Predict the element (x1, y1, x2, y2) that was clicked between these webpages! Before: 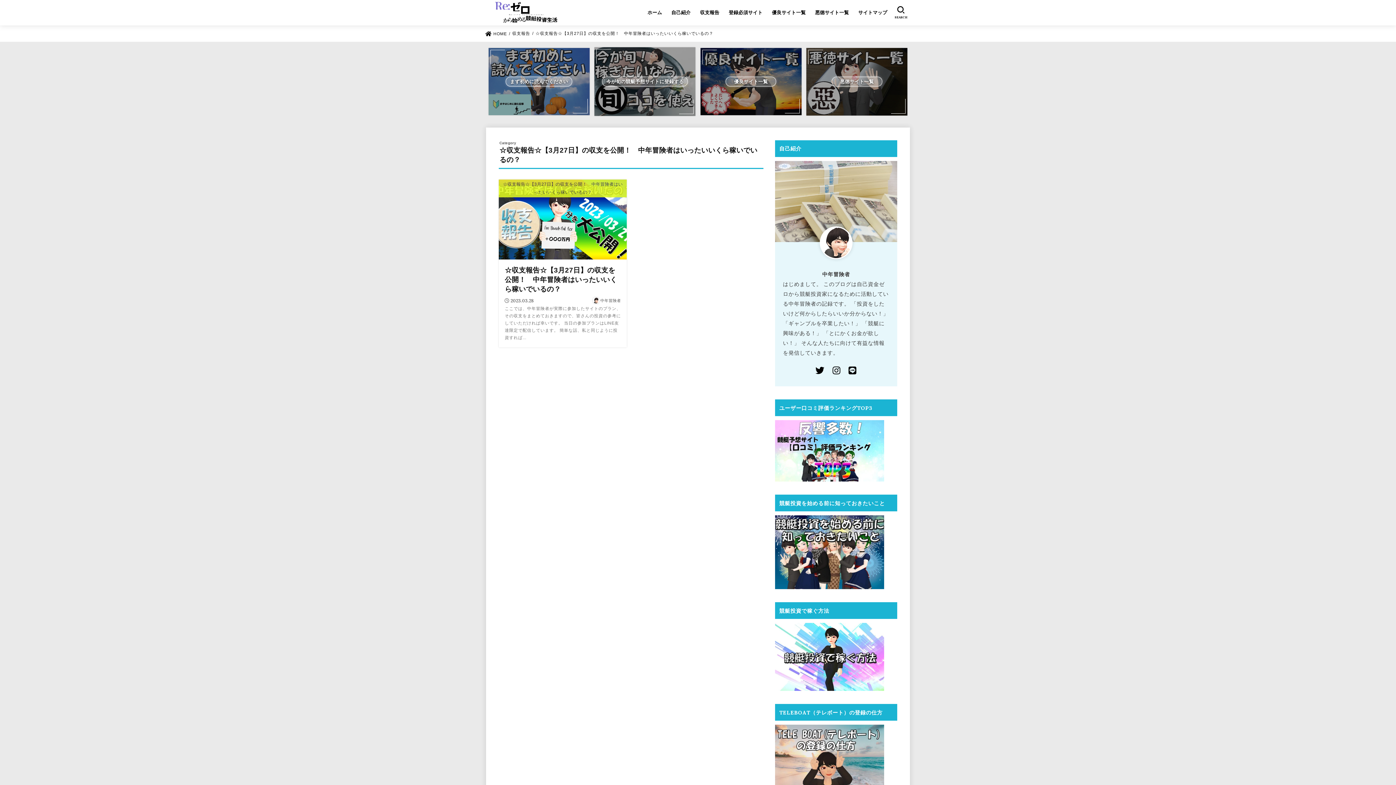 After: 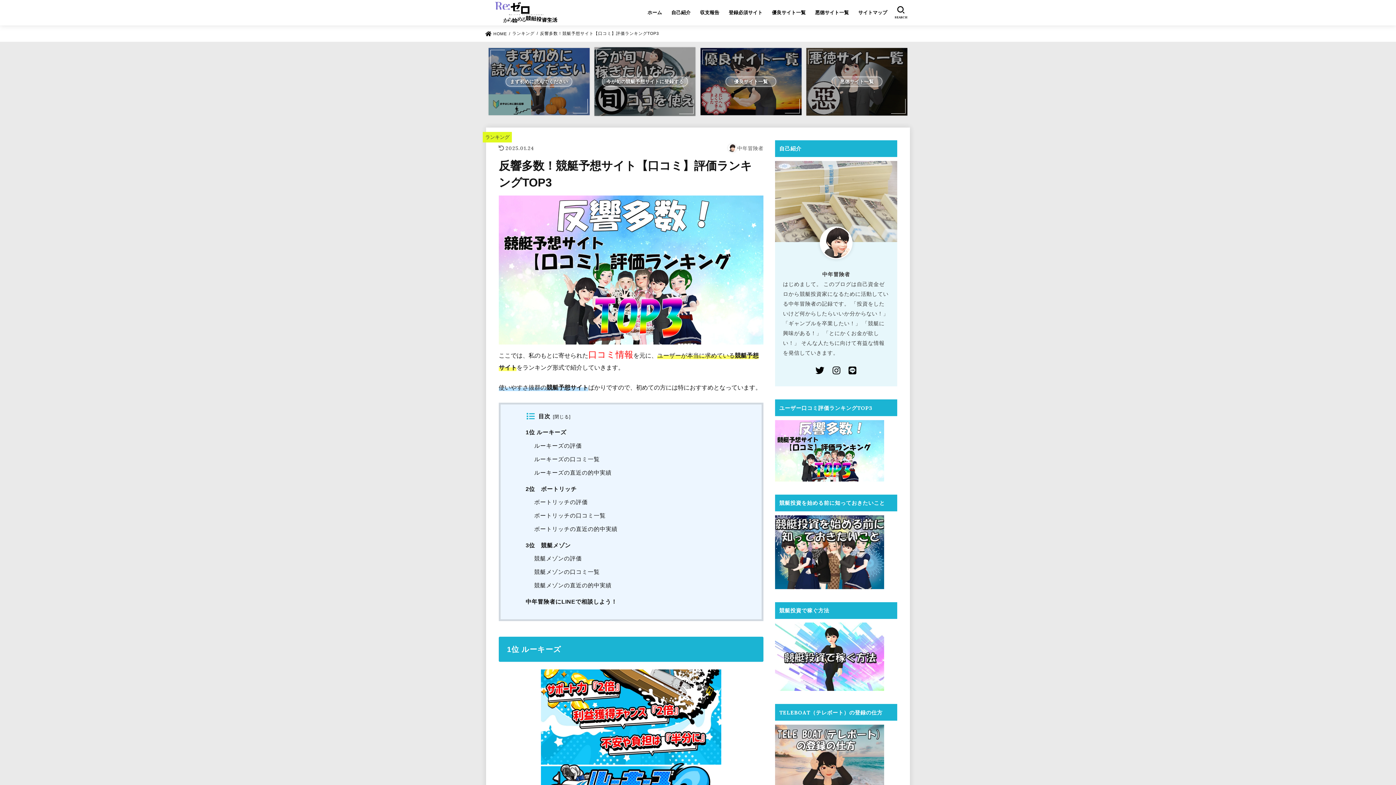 Action: bbox: (775, 473, 884, 479)